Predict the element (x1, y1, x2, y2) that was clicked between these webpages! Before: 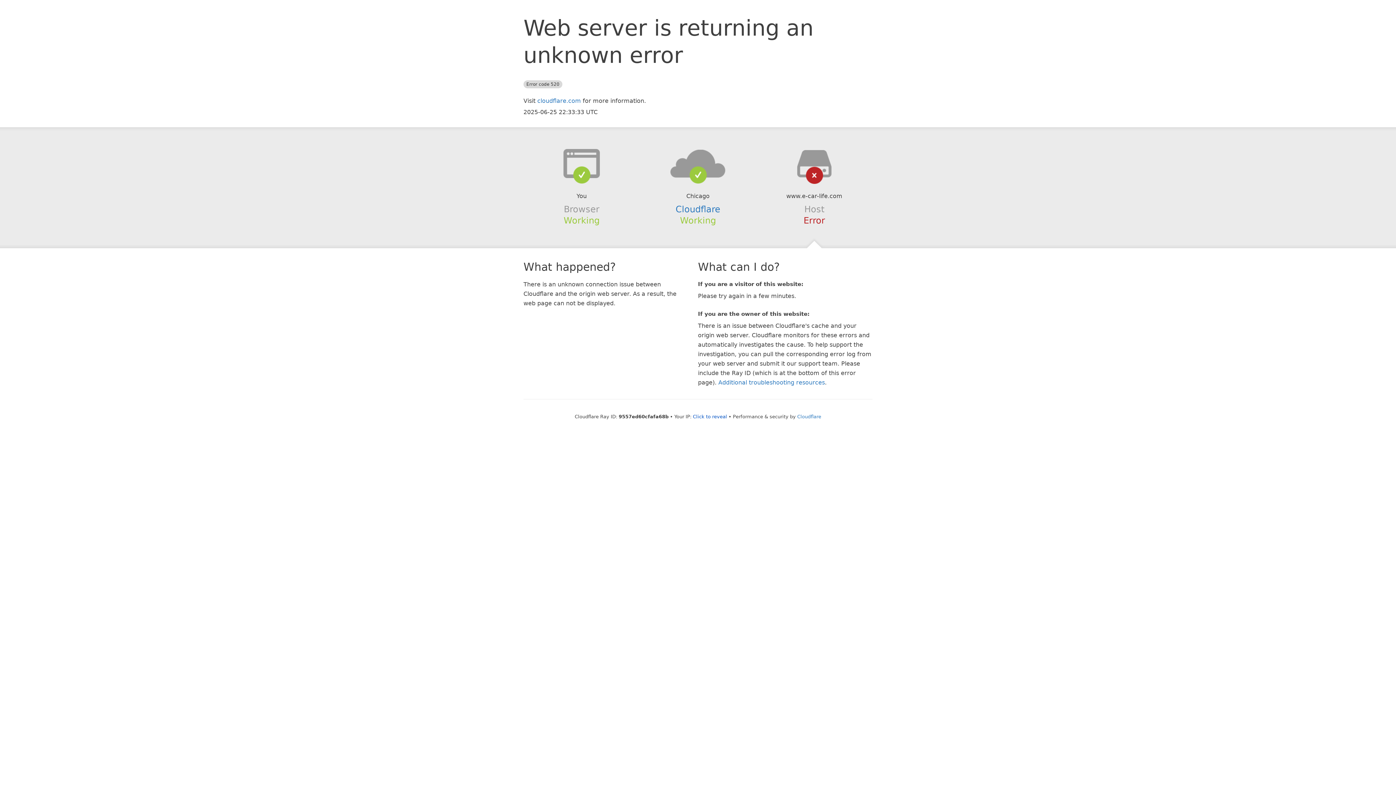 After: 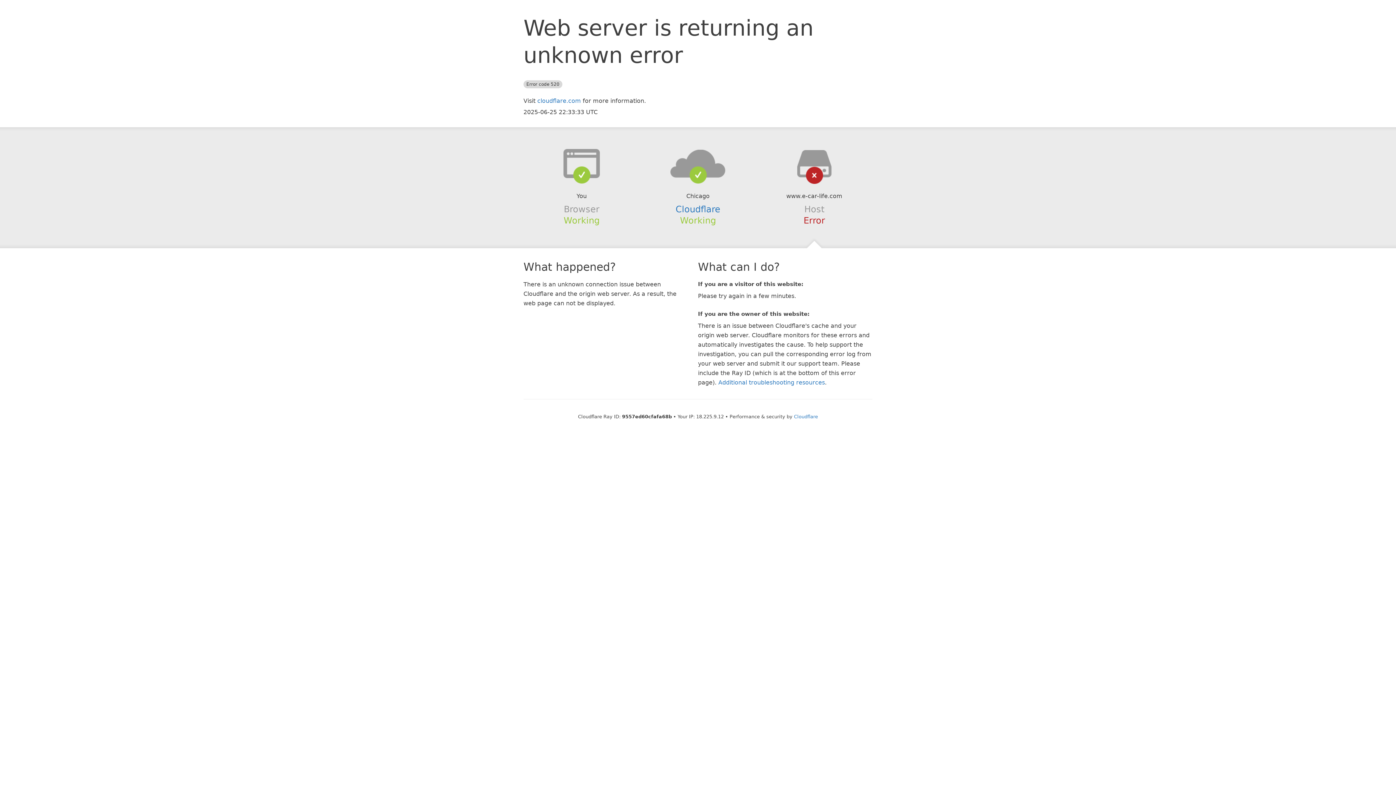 Action: label: Click to reveal bbox: (693, 414, 727, 419)